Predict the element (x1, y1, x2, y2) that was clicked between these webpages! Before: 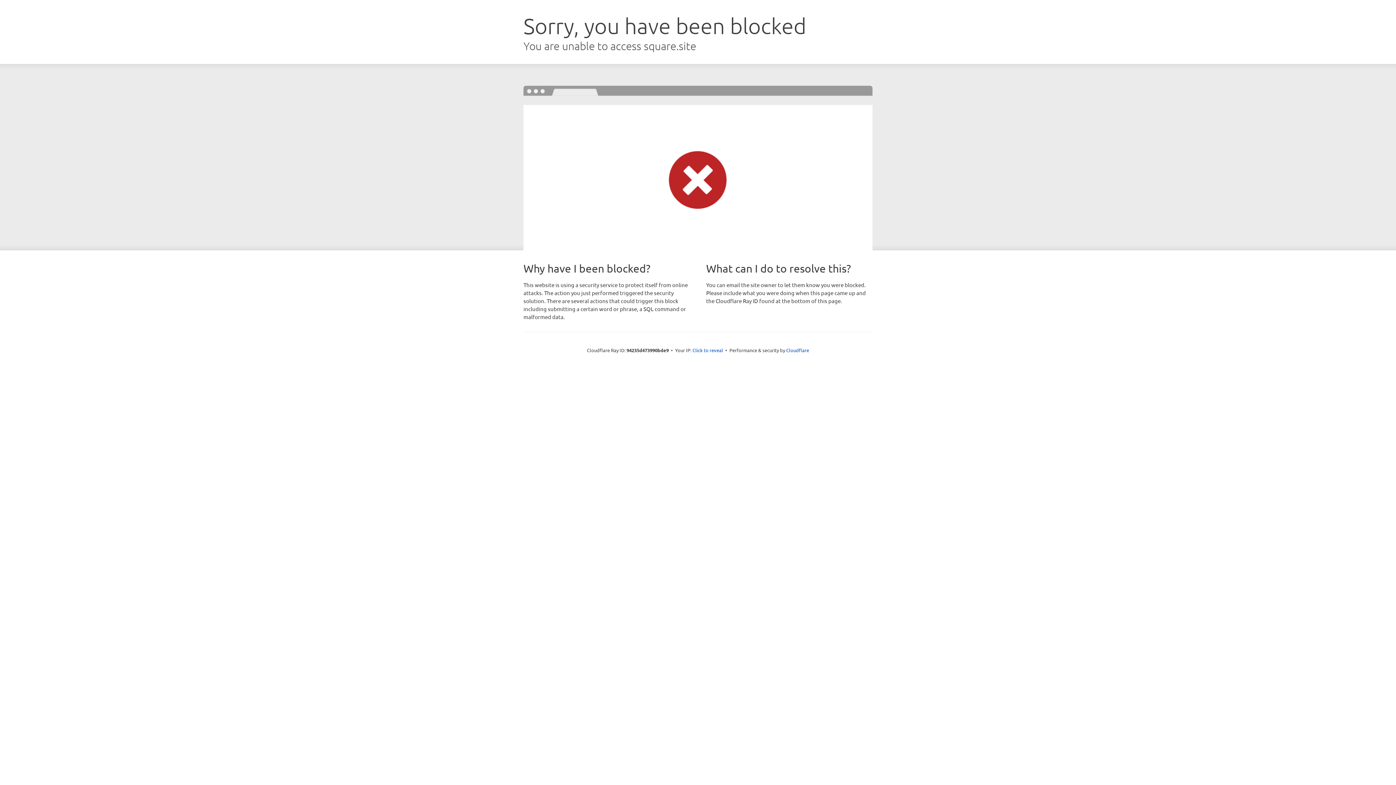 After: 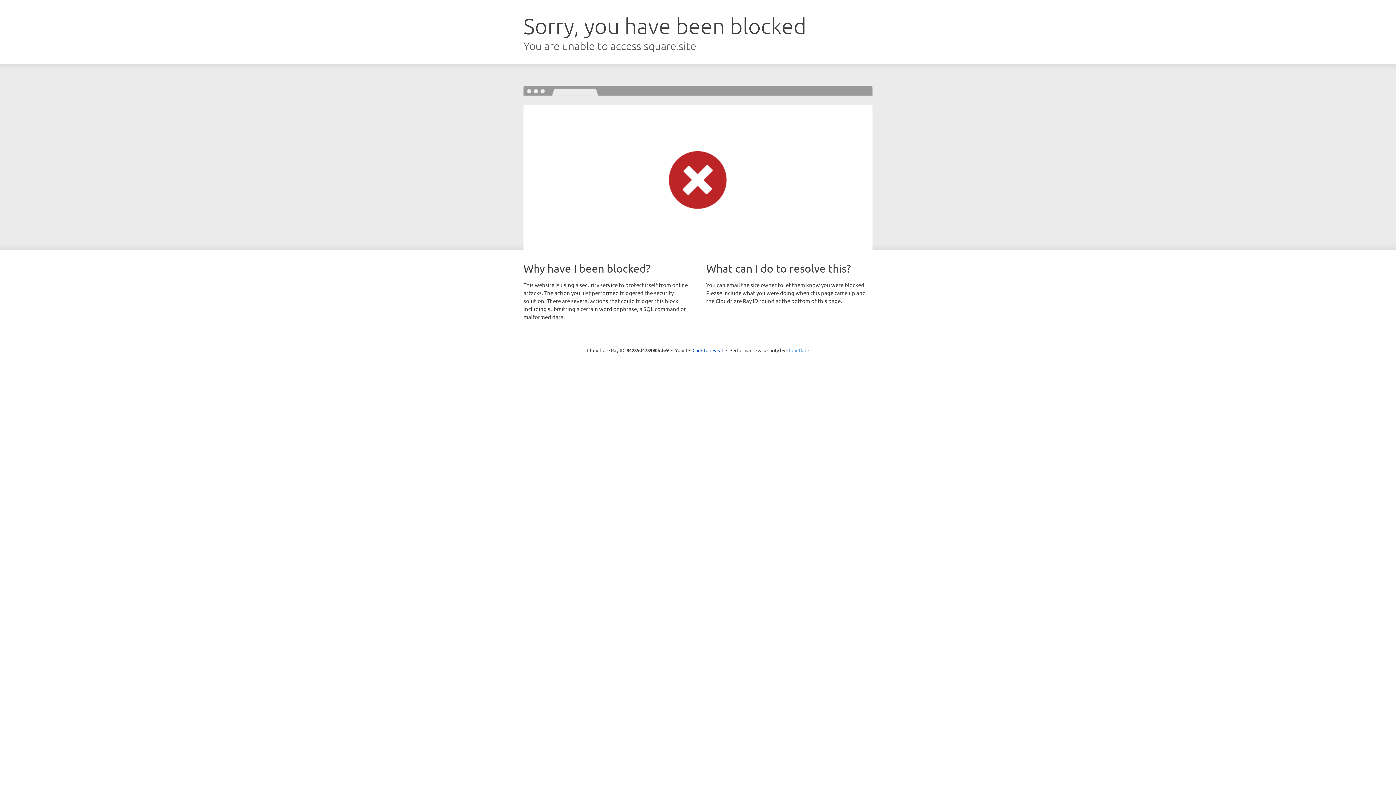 Action: label: Cloudflare bbox: (786, 347, 809, 353)